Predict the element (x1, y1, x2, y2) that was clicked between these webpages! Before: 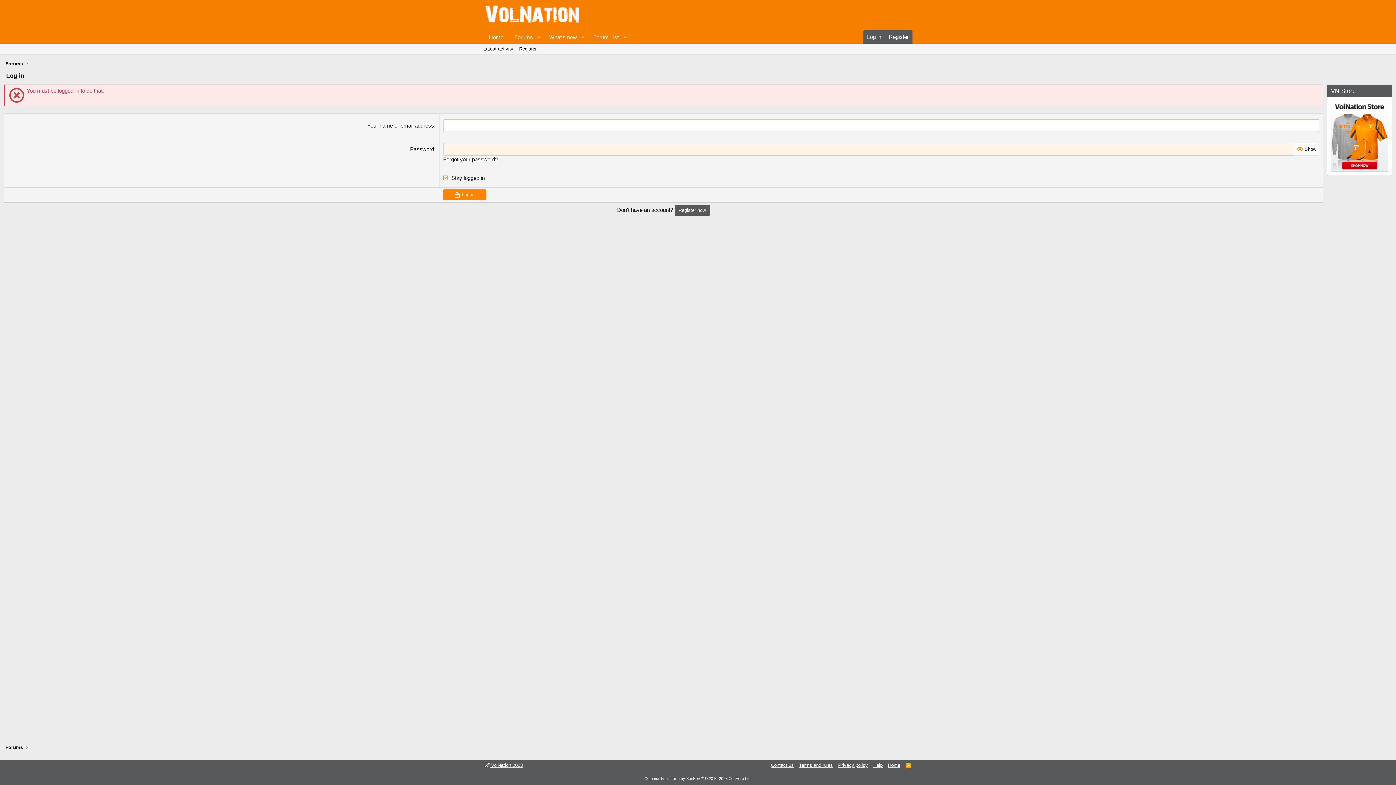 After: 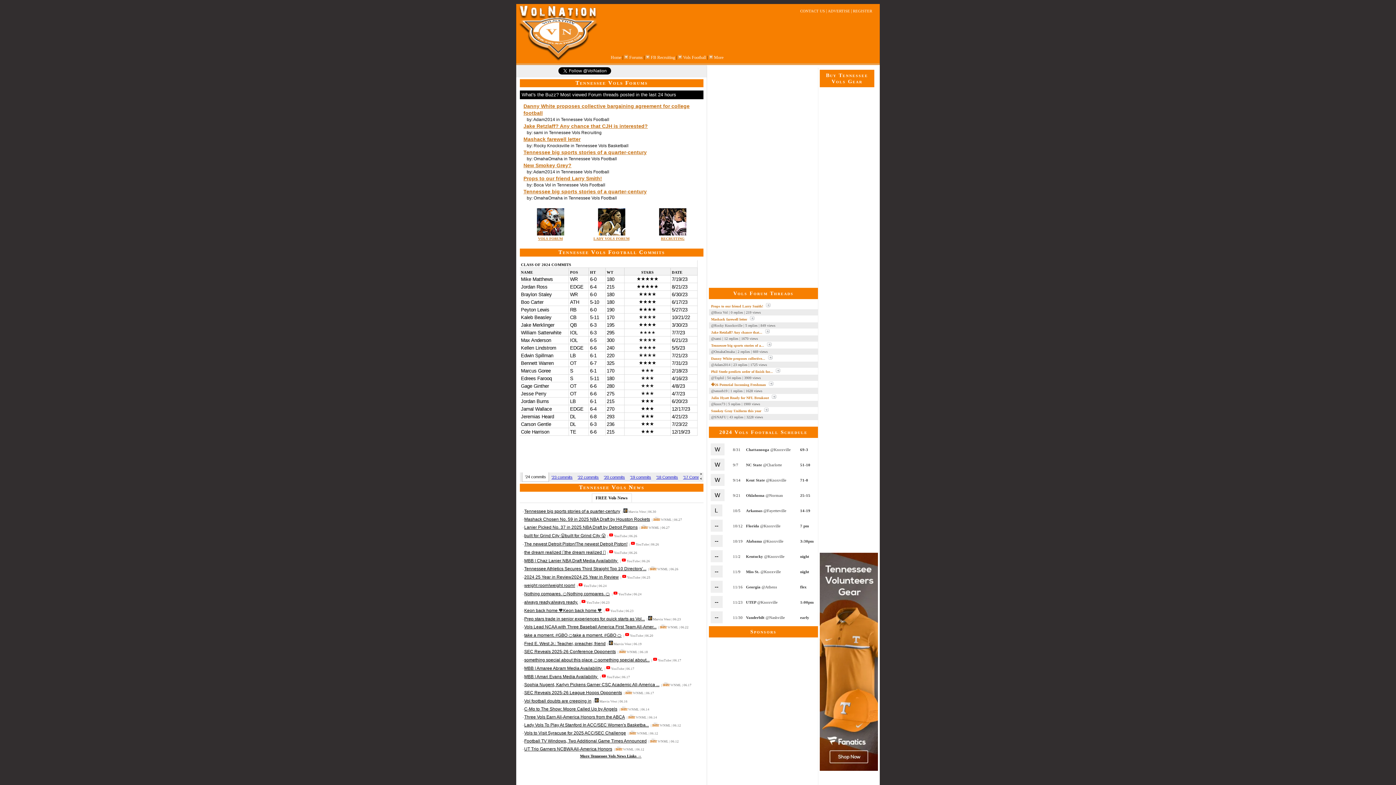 Action: bbox: (886, 762, 902, 769) label: Home